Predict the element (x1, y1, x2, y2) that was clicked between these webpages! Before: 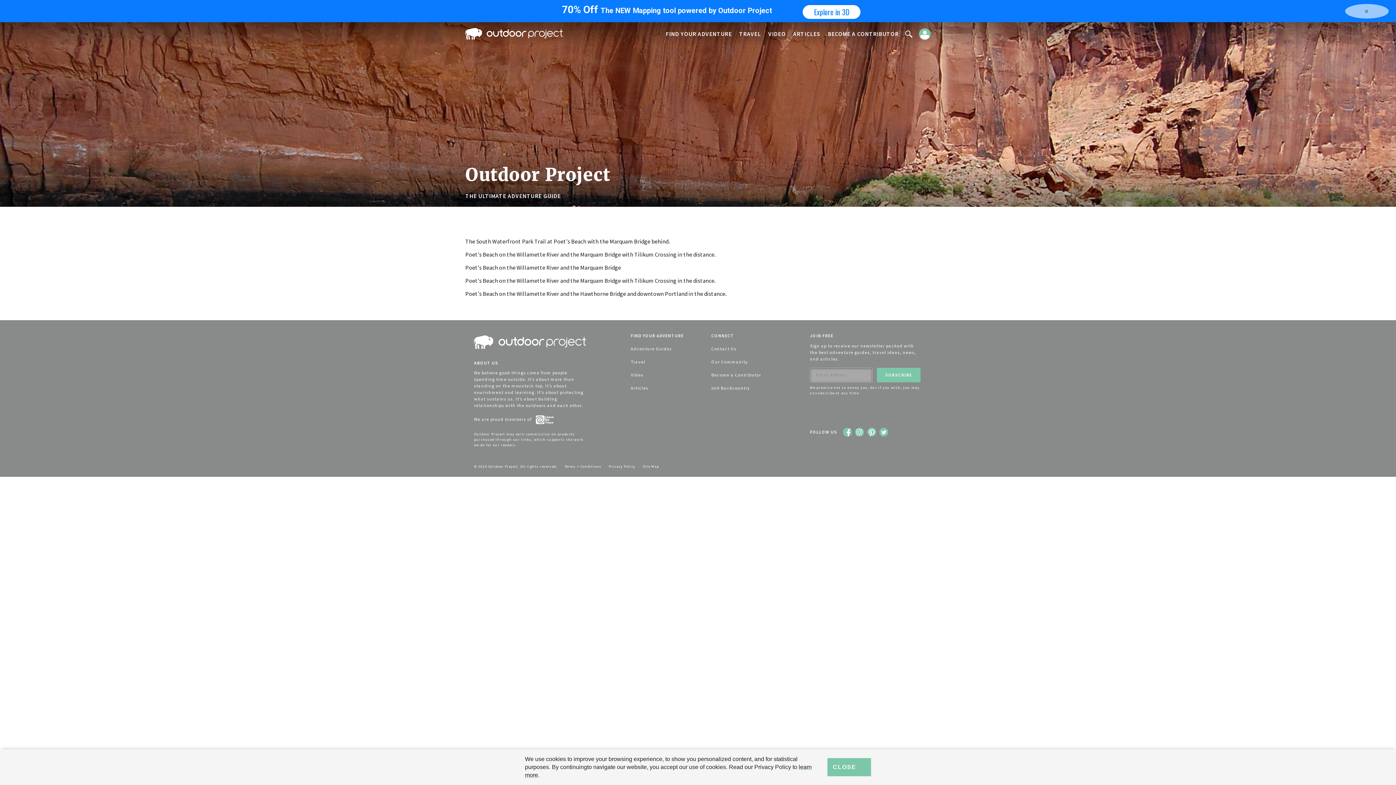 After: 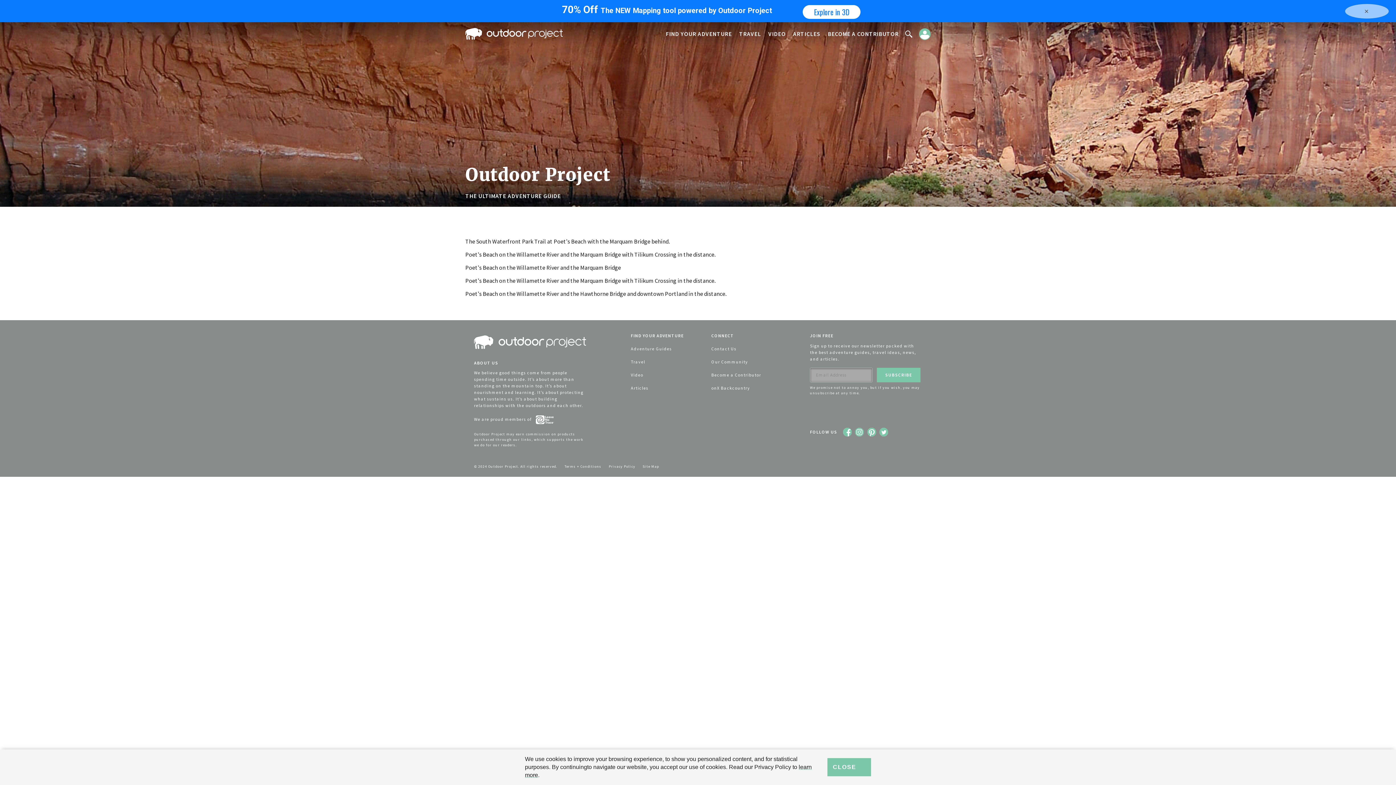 Action: bbox: (564, 464, 607, 469) label: Terms + Conditions